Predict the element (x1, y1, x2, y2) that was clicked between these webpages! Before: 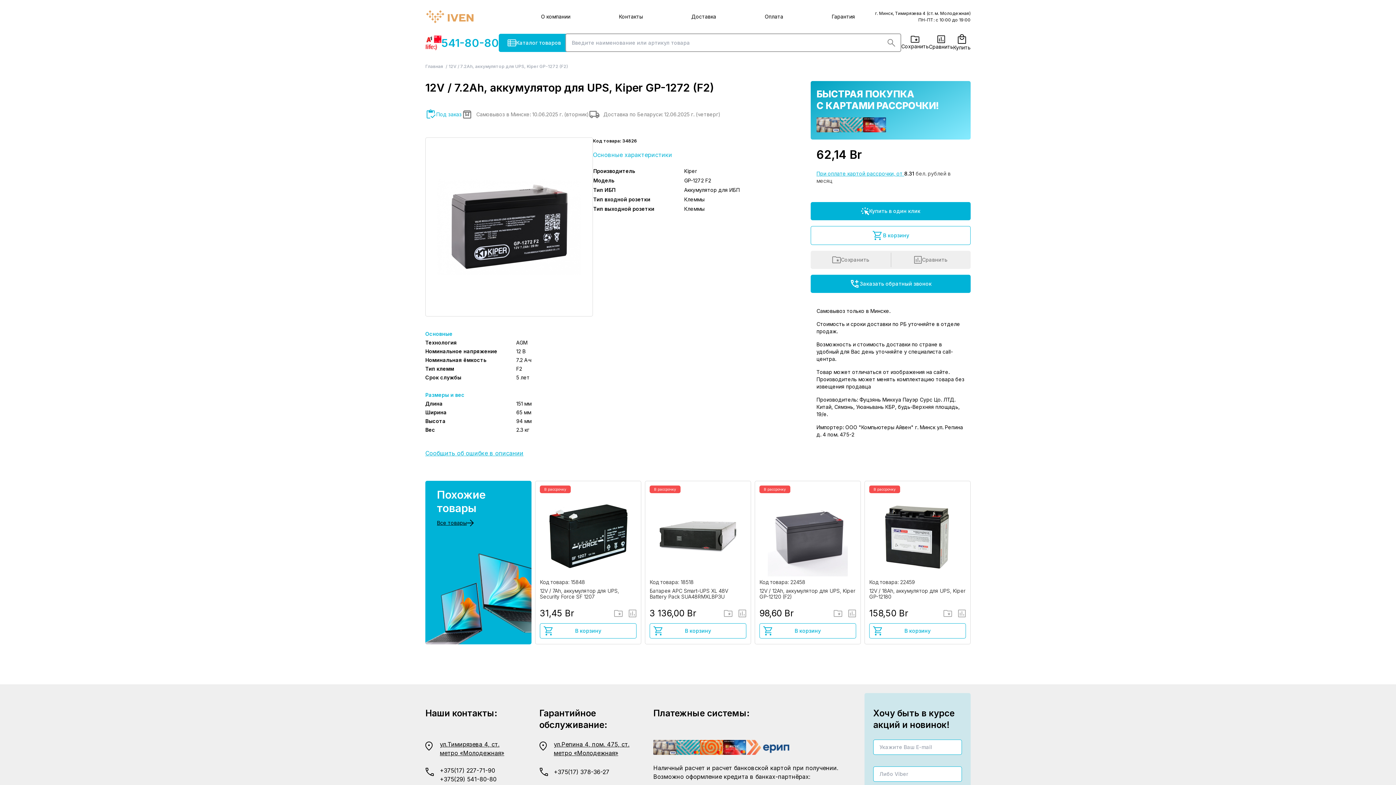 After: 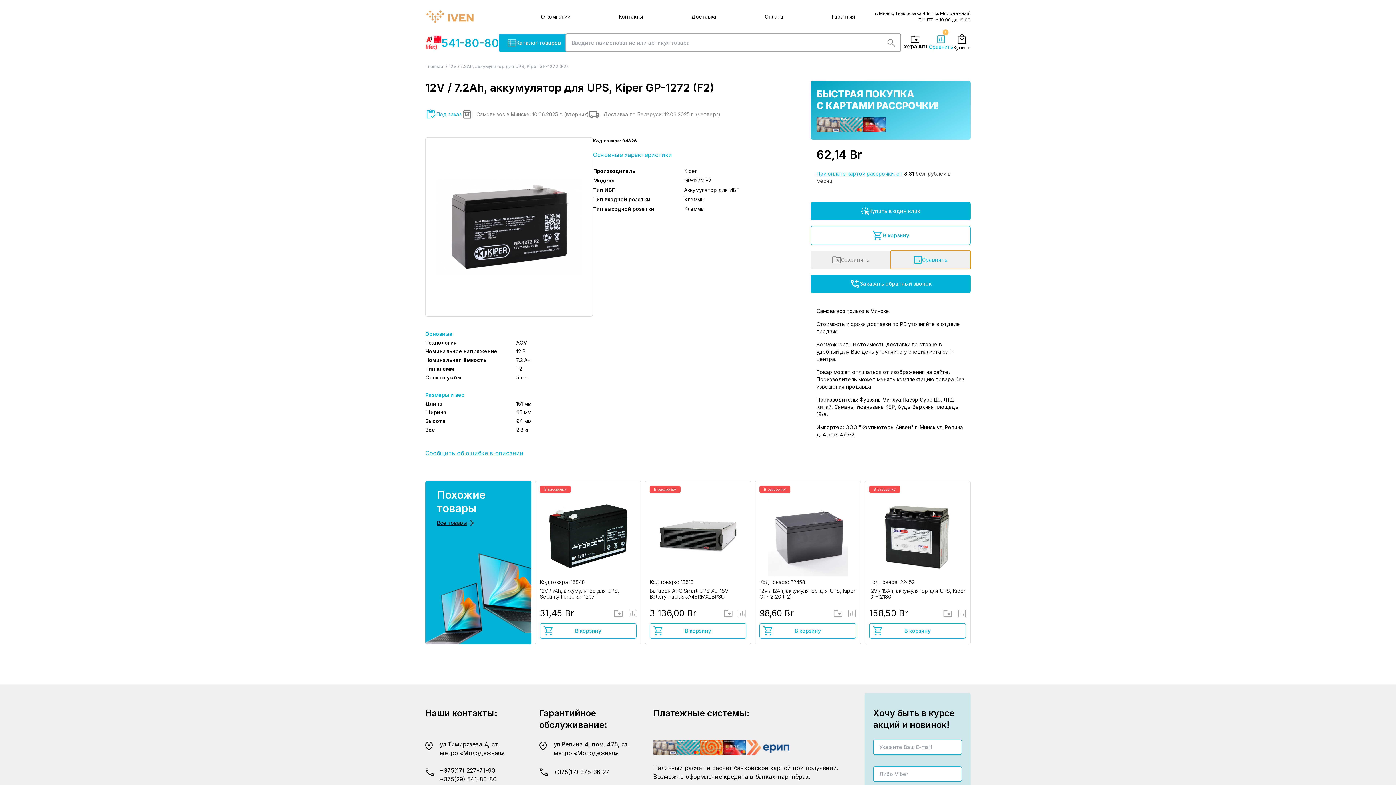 Action: bbox: (890, 250, 970, 268) label: Сравнить